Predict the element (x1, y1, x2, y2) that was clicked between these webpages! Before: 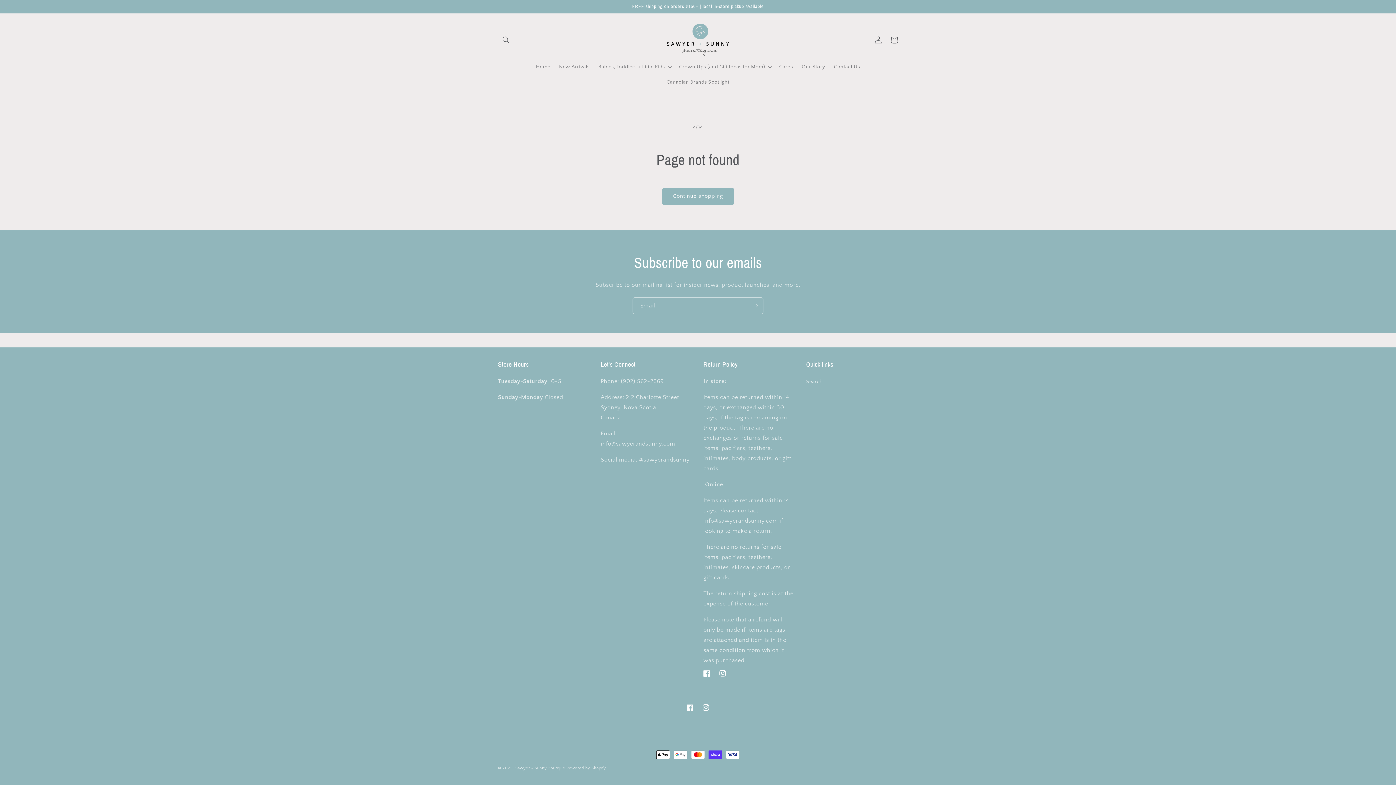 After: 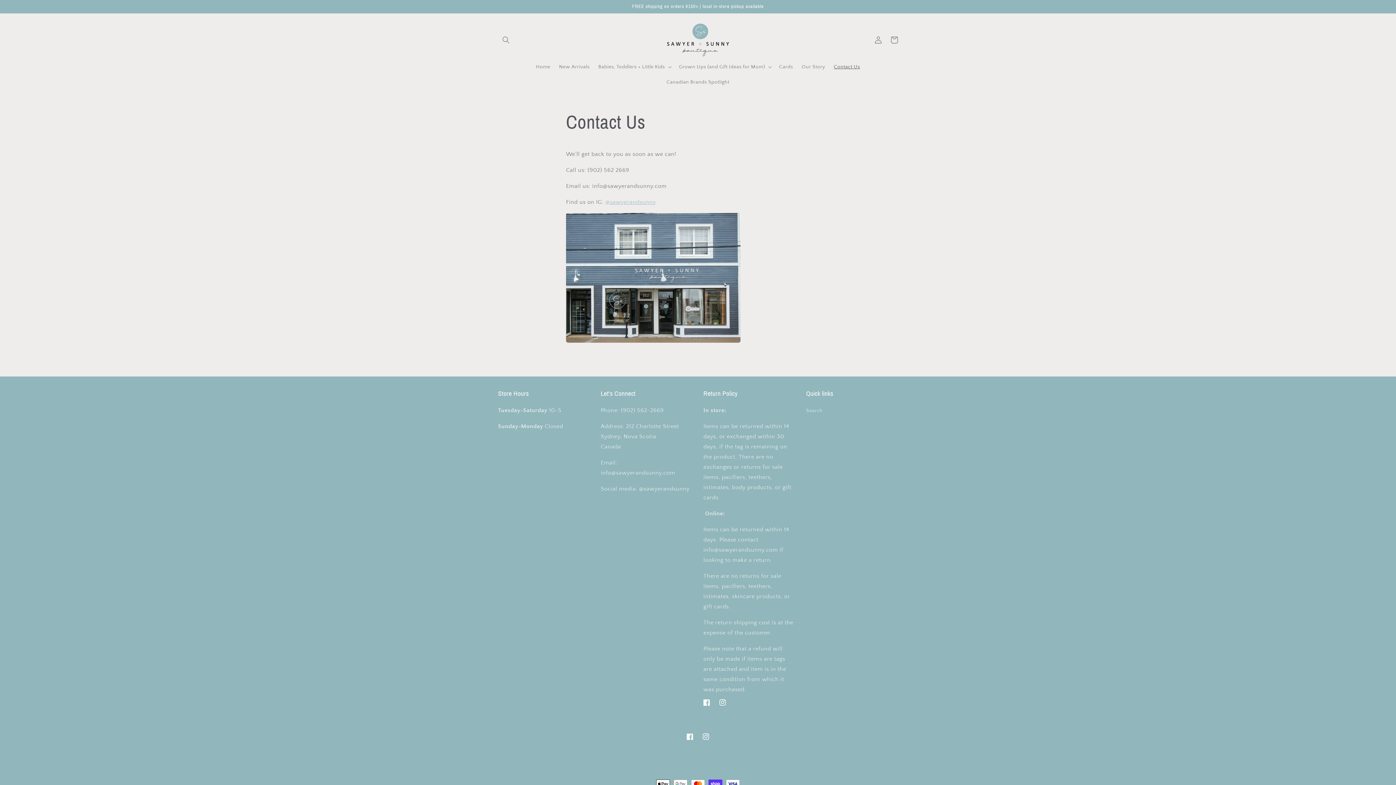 Action: bbox: (829, 59, 864, 74) label: Contact Us